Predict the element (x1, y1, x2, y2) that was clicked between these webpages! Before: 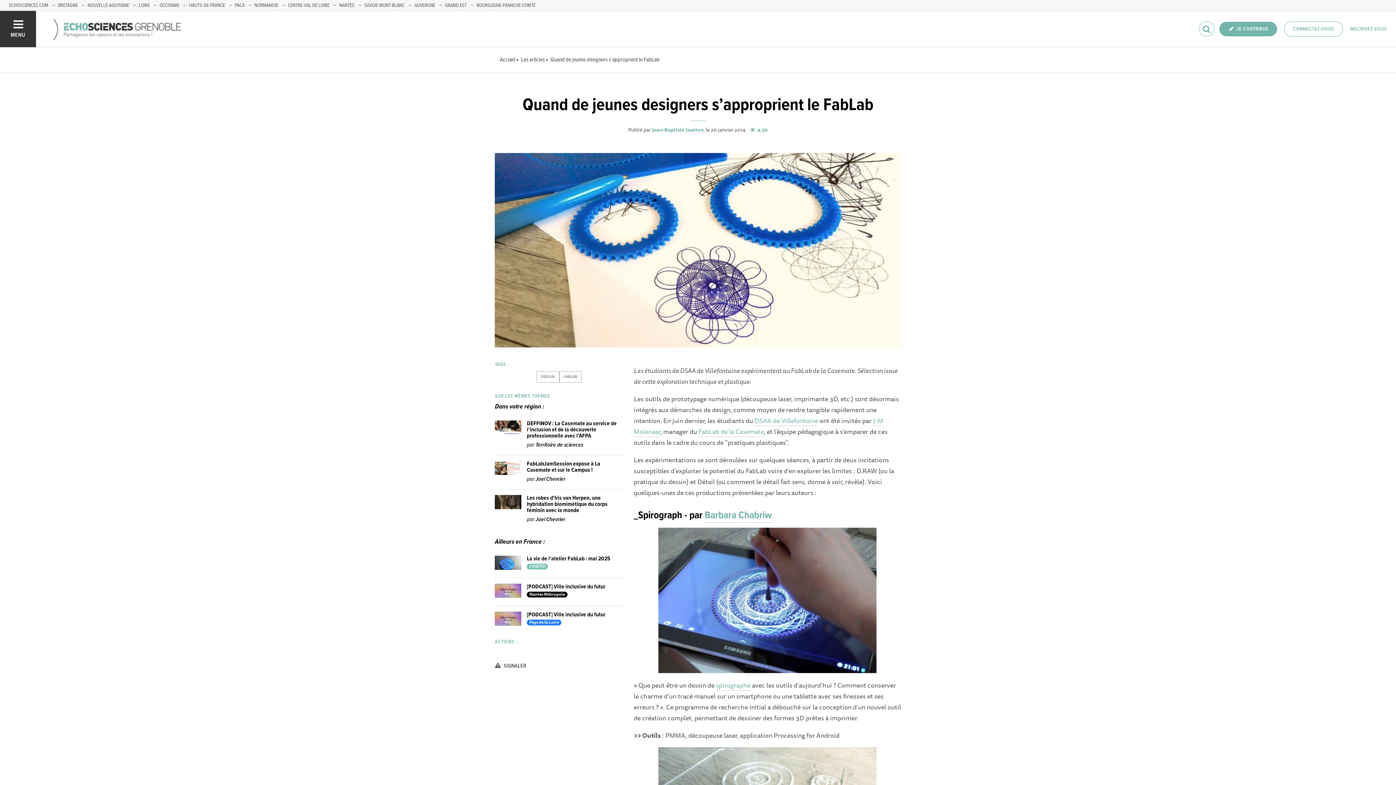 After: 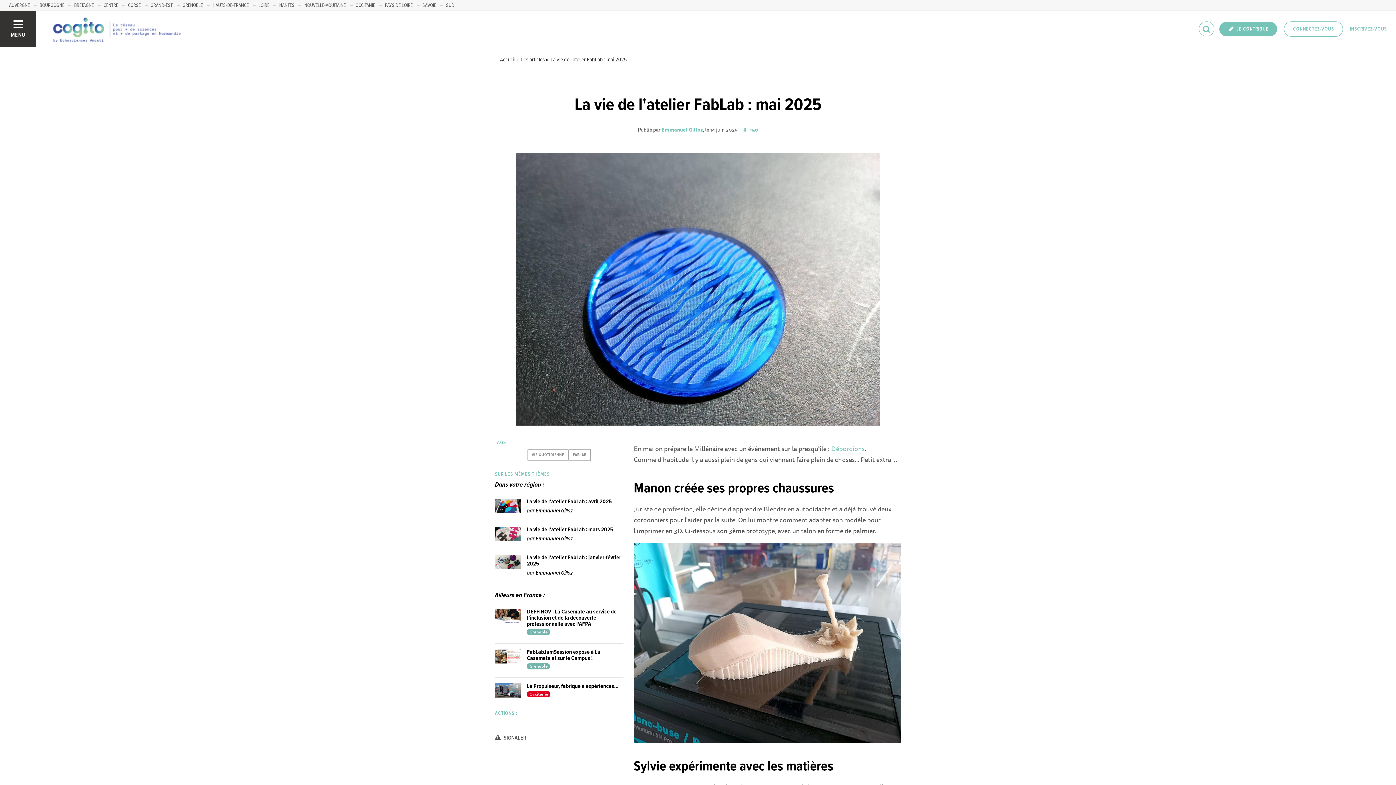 Action: bbox: (527, 555, 610, 562) label: La vie de l'atelier FabLab : mai 2025